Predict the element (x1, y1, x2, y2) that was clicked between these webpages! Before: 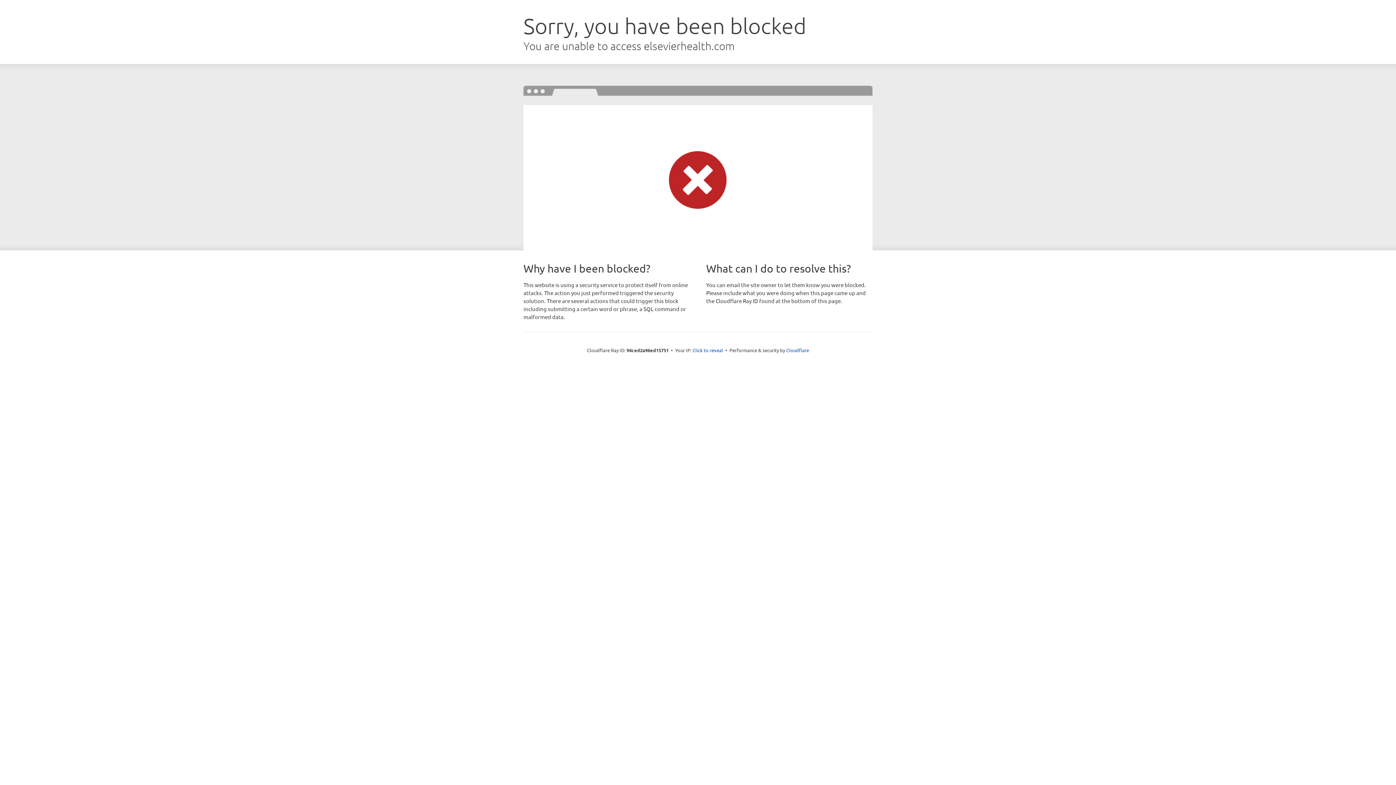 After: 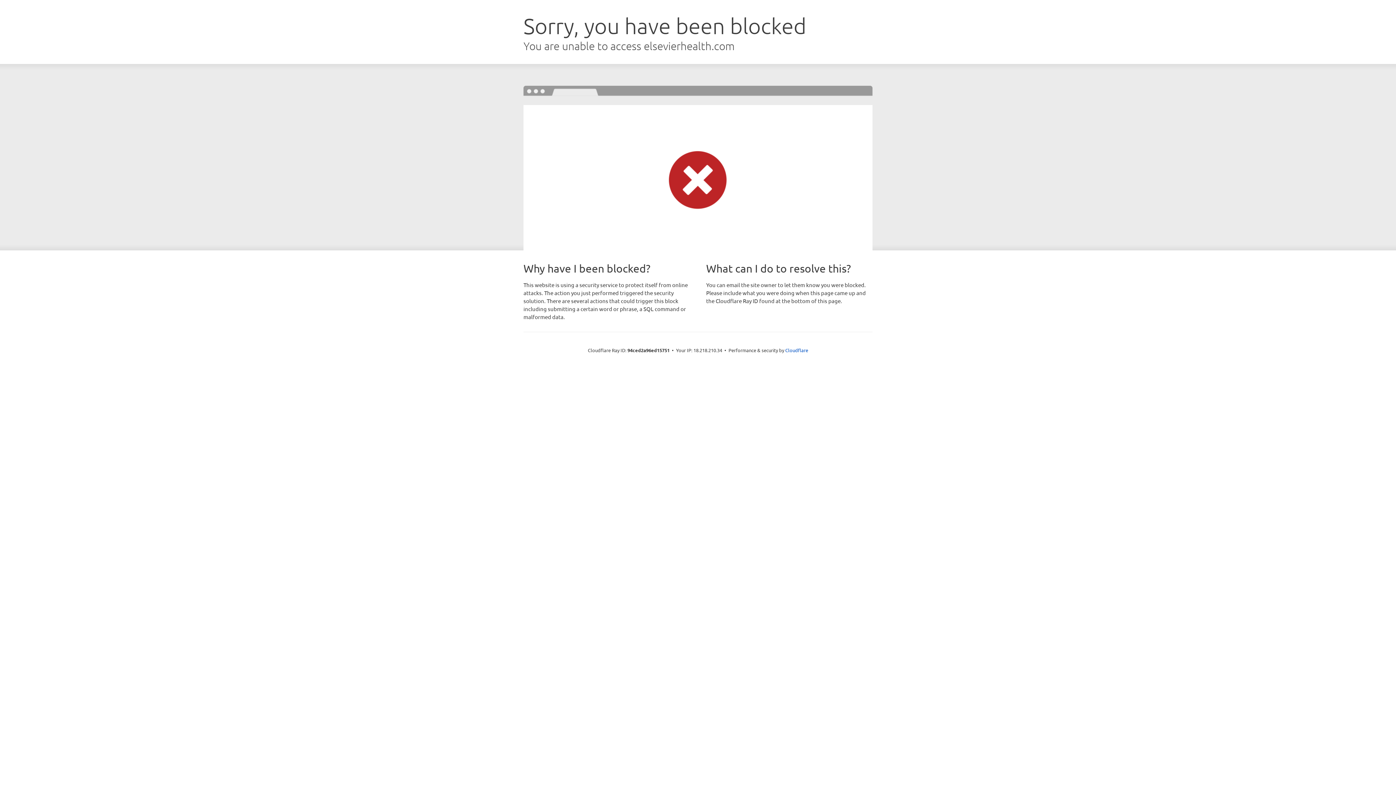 Action: label: Click to reveal bbox: (692, 346, 723, 353)